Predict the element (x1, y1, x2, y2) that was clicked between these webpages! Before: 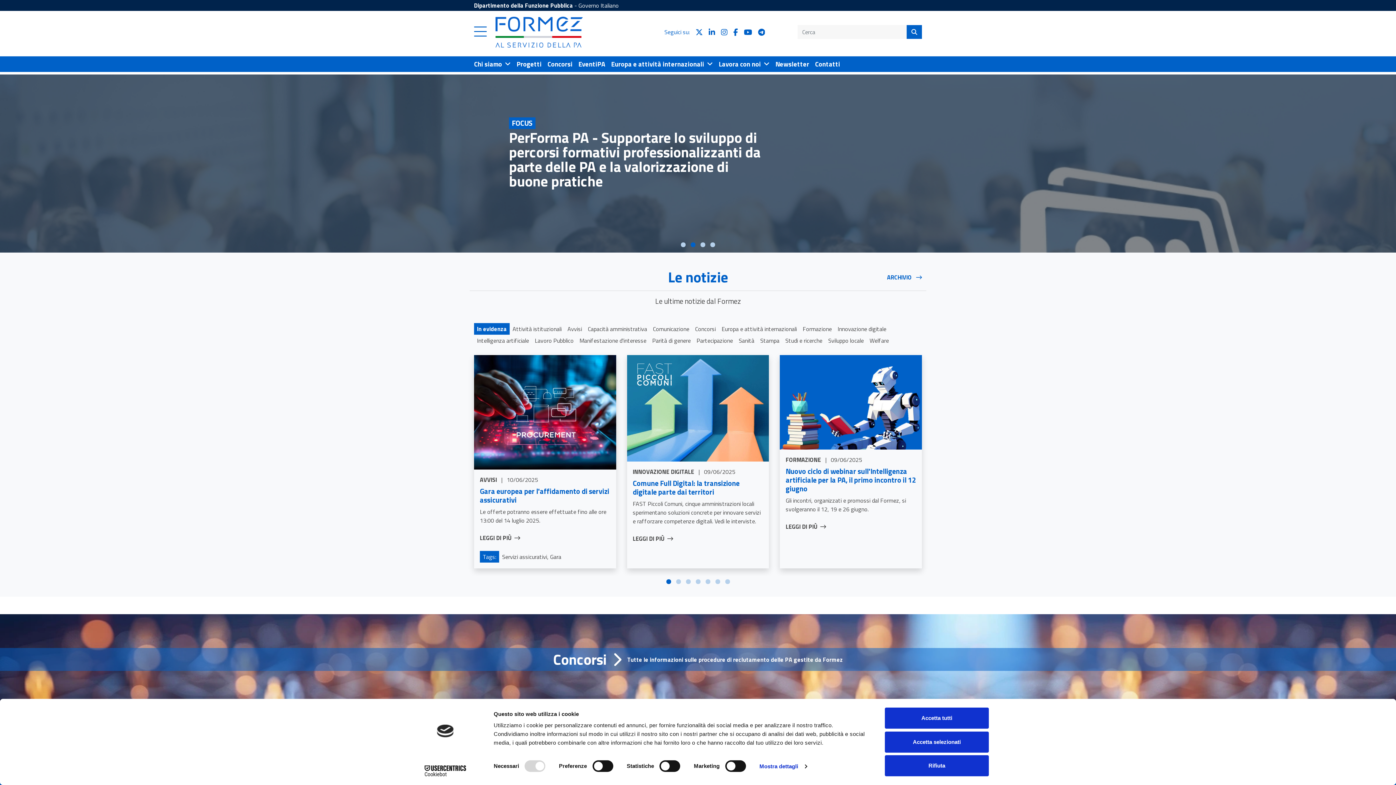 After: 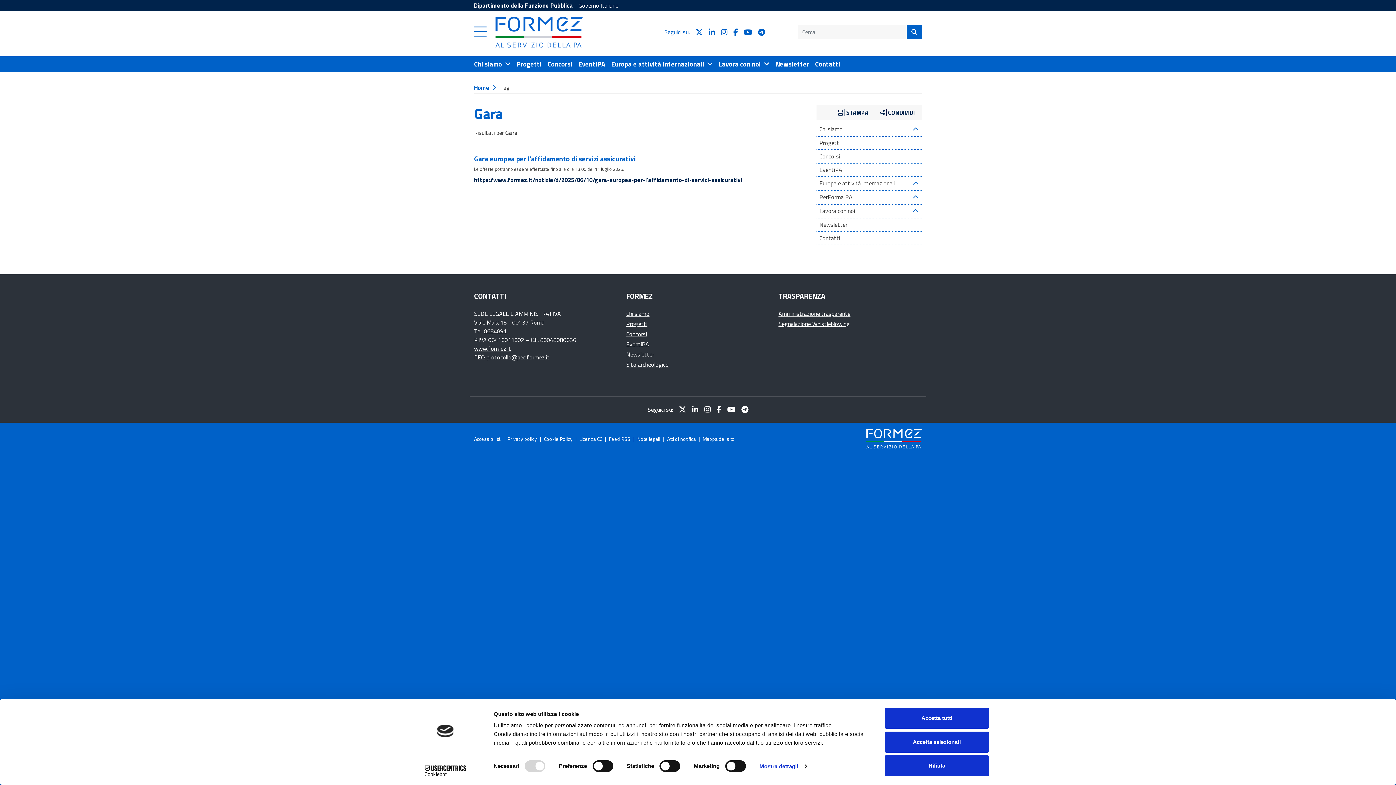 Action: label: Gara bbox: (550, 552, 561, 561)